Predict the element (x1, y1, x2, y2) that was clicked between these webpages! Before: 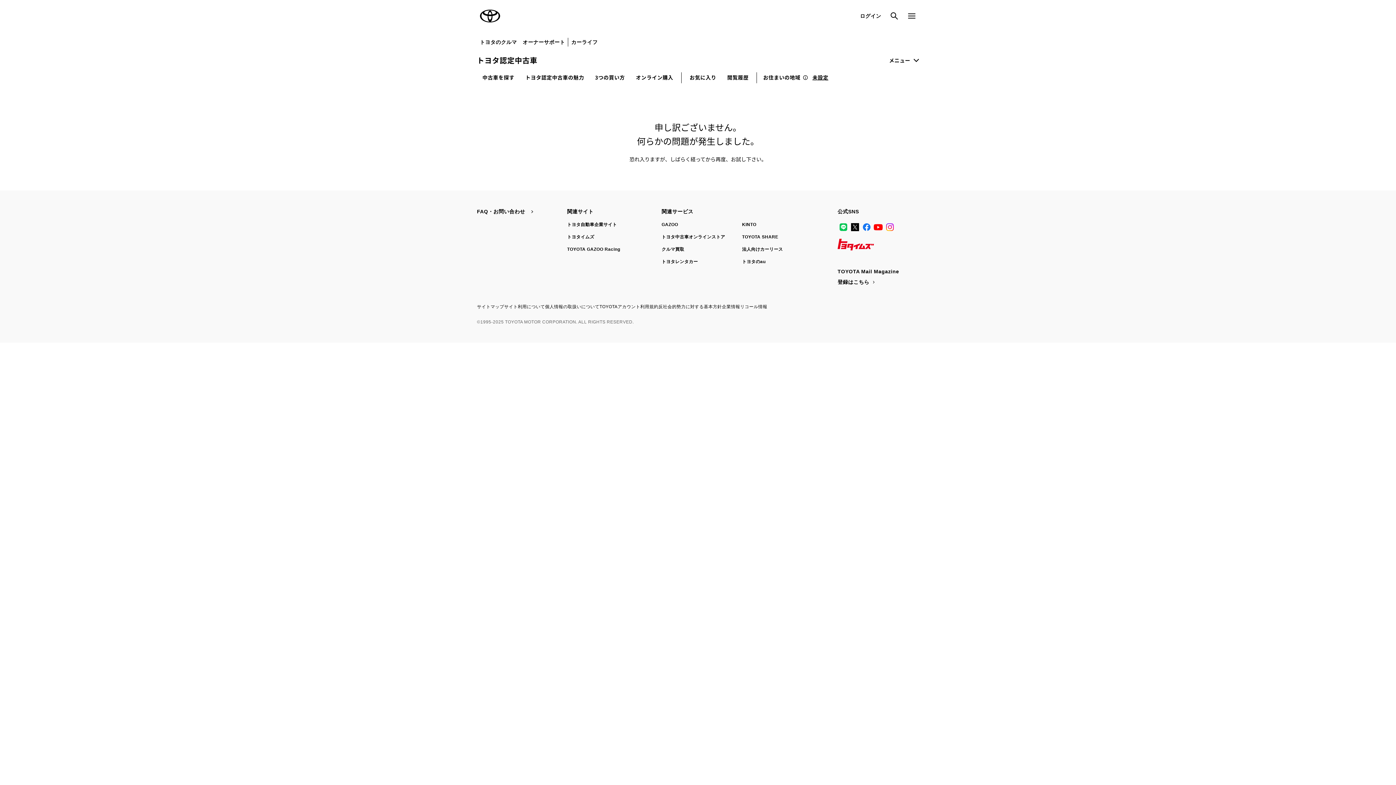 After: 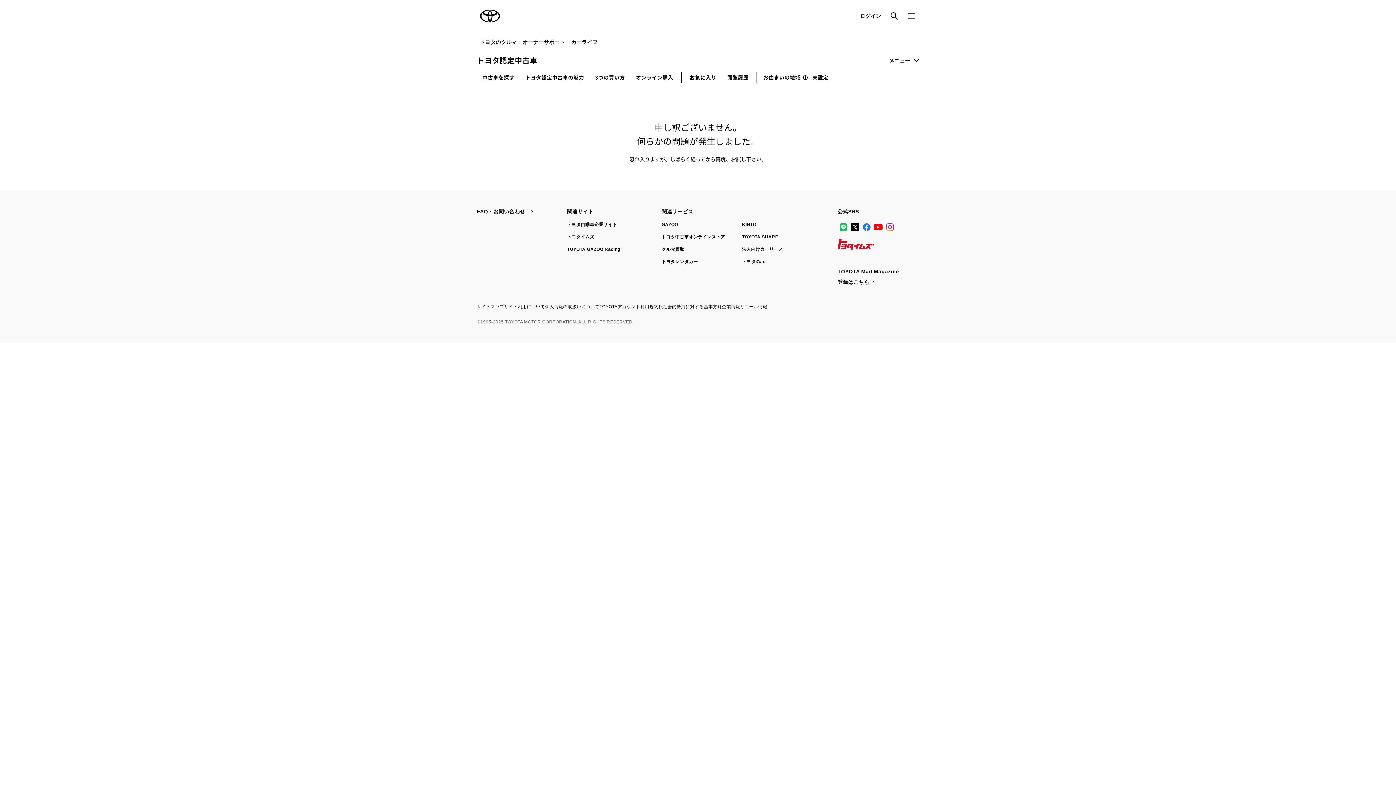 Action: bbox: (742, 234, 778, 239) label: TOYOTA SHARE